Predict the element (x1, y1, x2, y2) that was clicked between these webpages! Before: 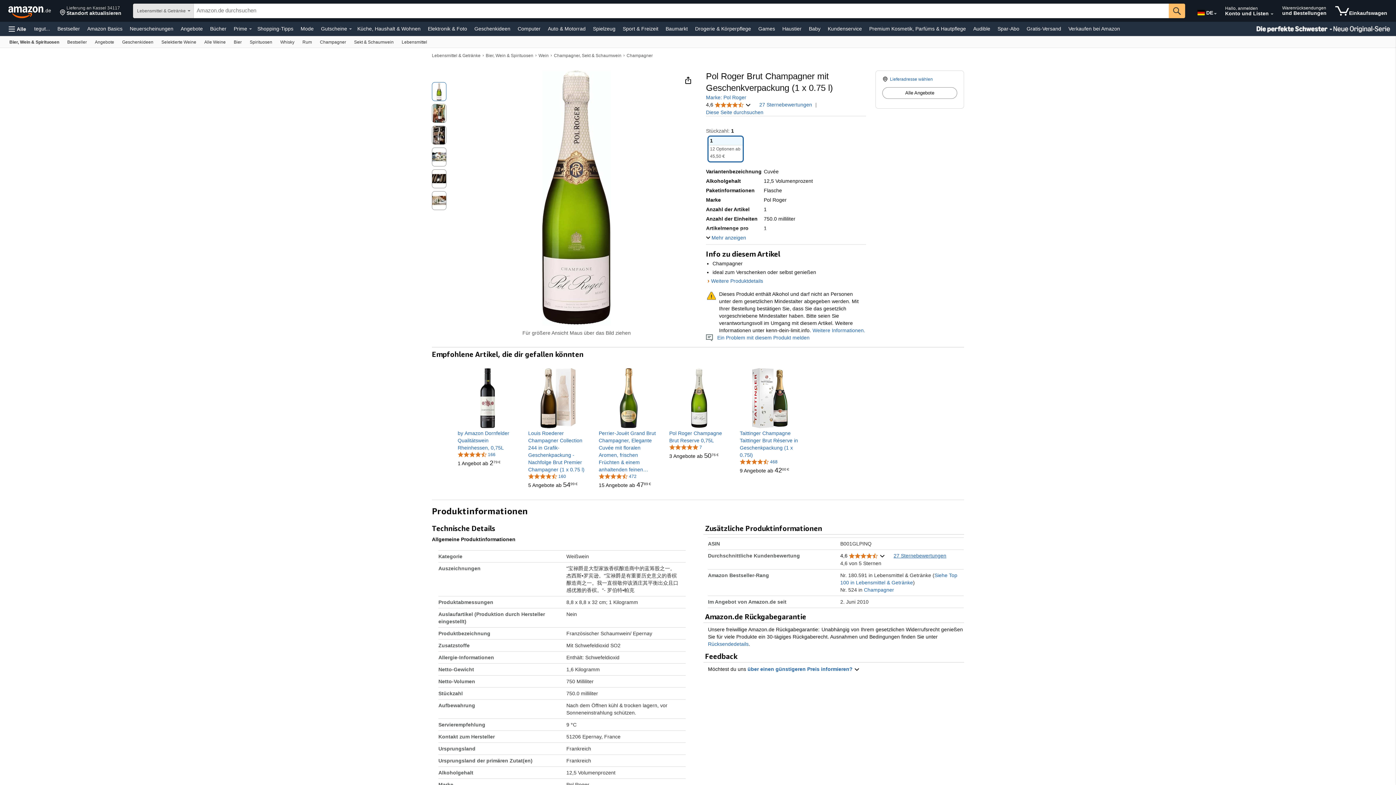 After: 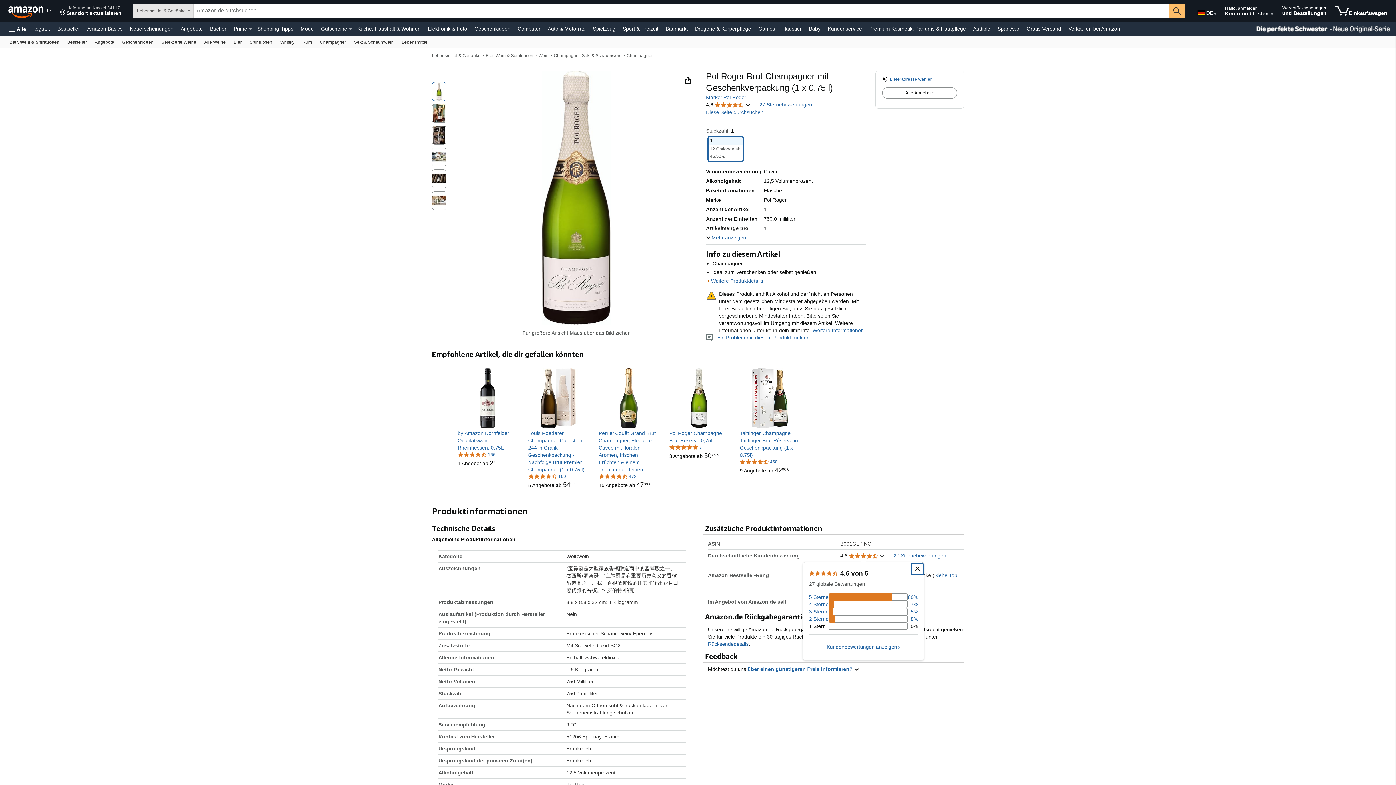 Action: label: 4,6 
4,6 von 5 Sternen
  bbox: (840, 552, 885, 560)